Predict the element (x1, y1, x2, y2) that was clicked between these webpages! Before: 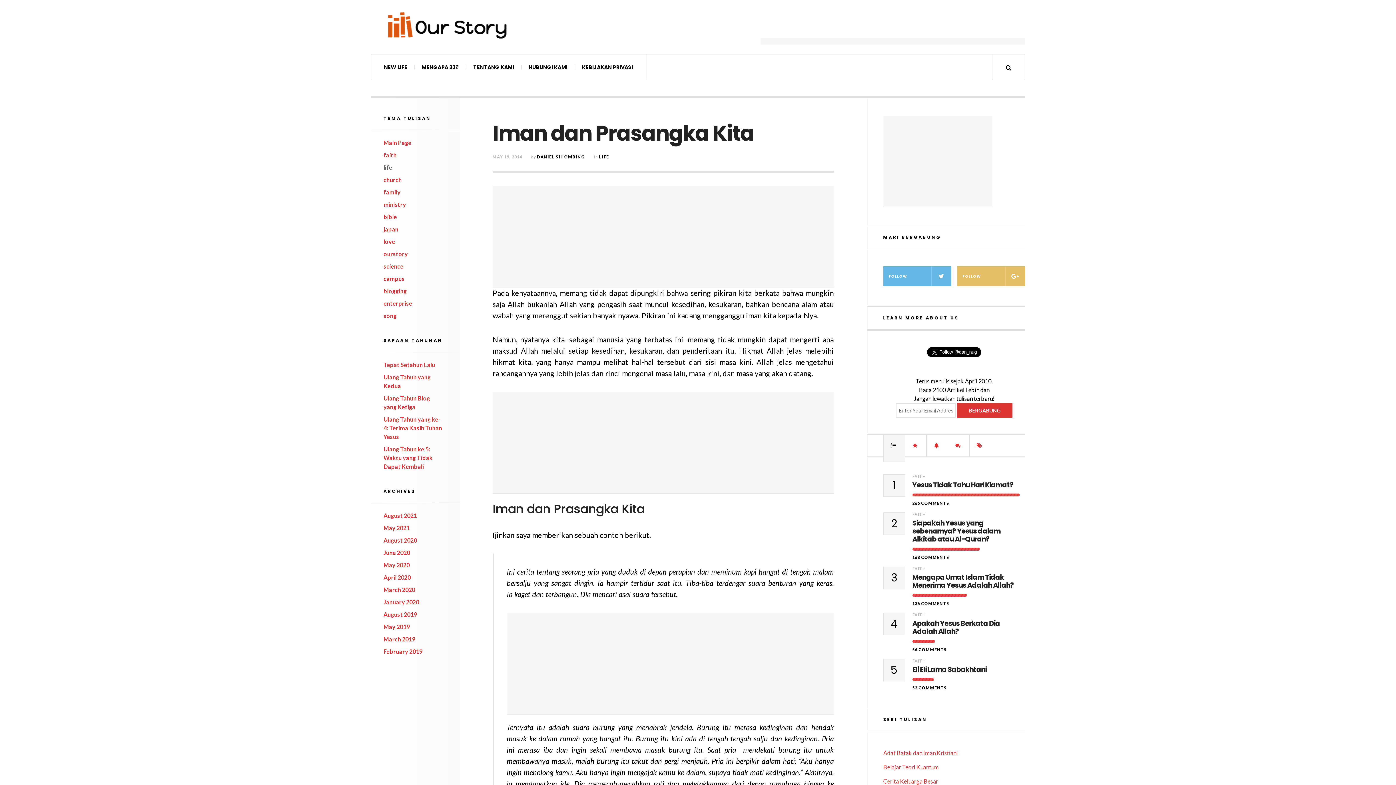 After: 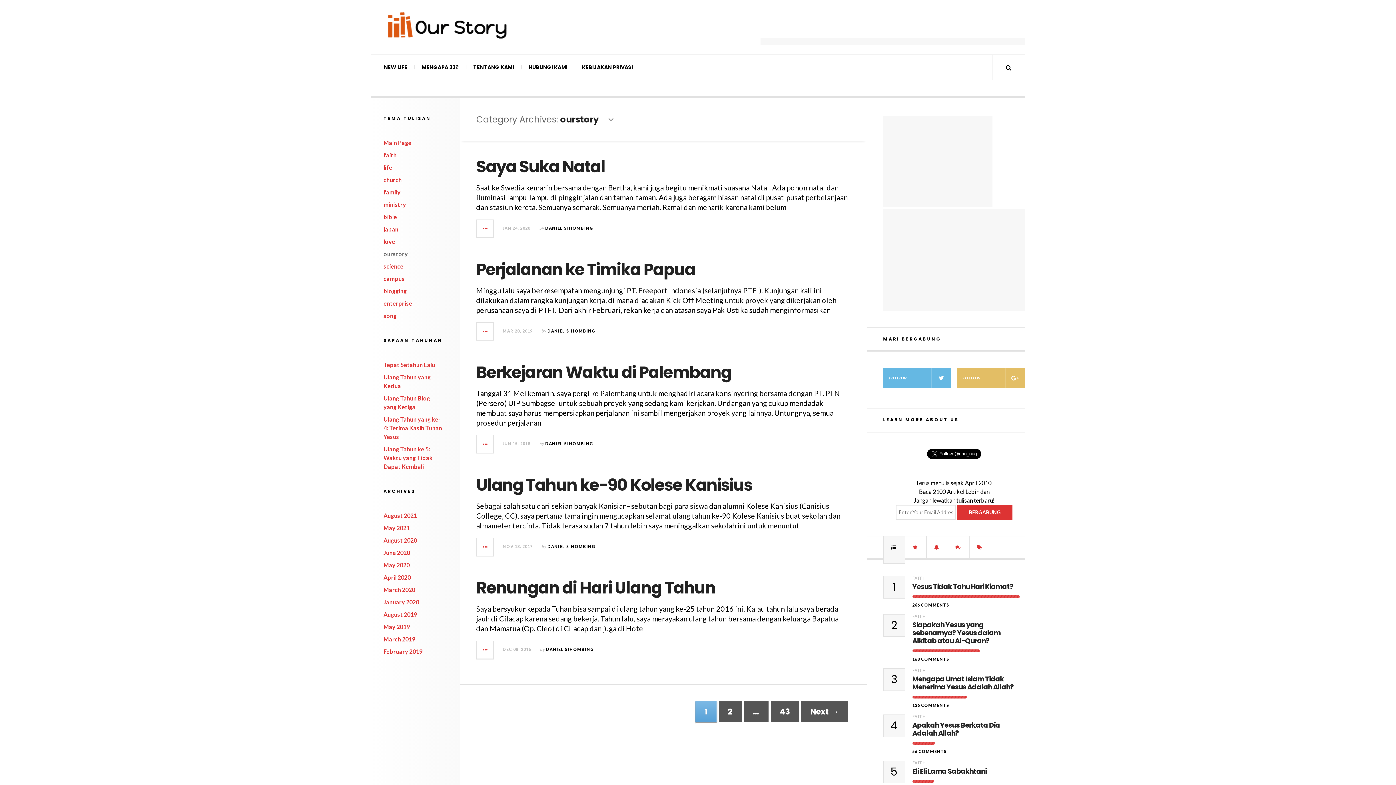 Action: label: ourstory bbox: (383, 250, 408, 257)